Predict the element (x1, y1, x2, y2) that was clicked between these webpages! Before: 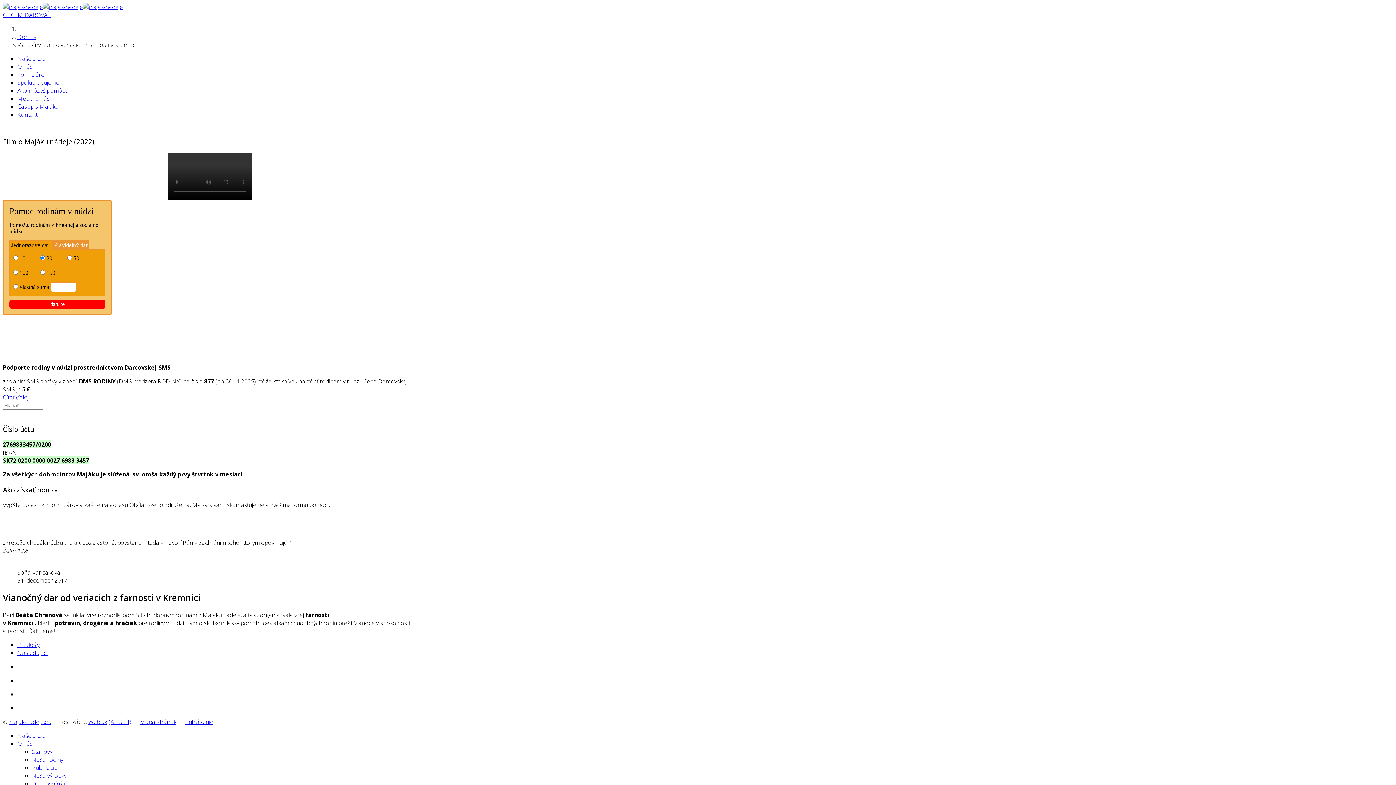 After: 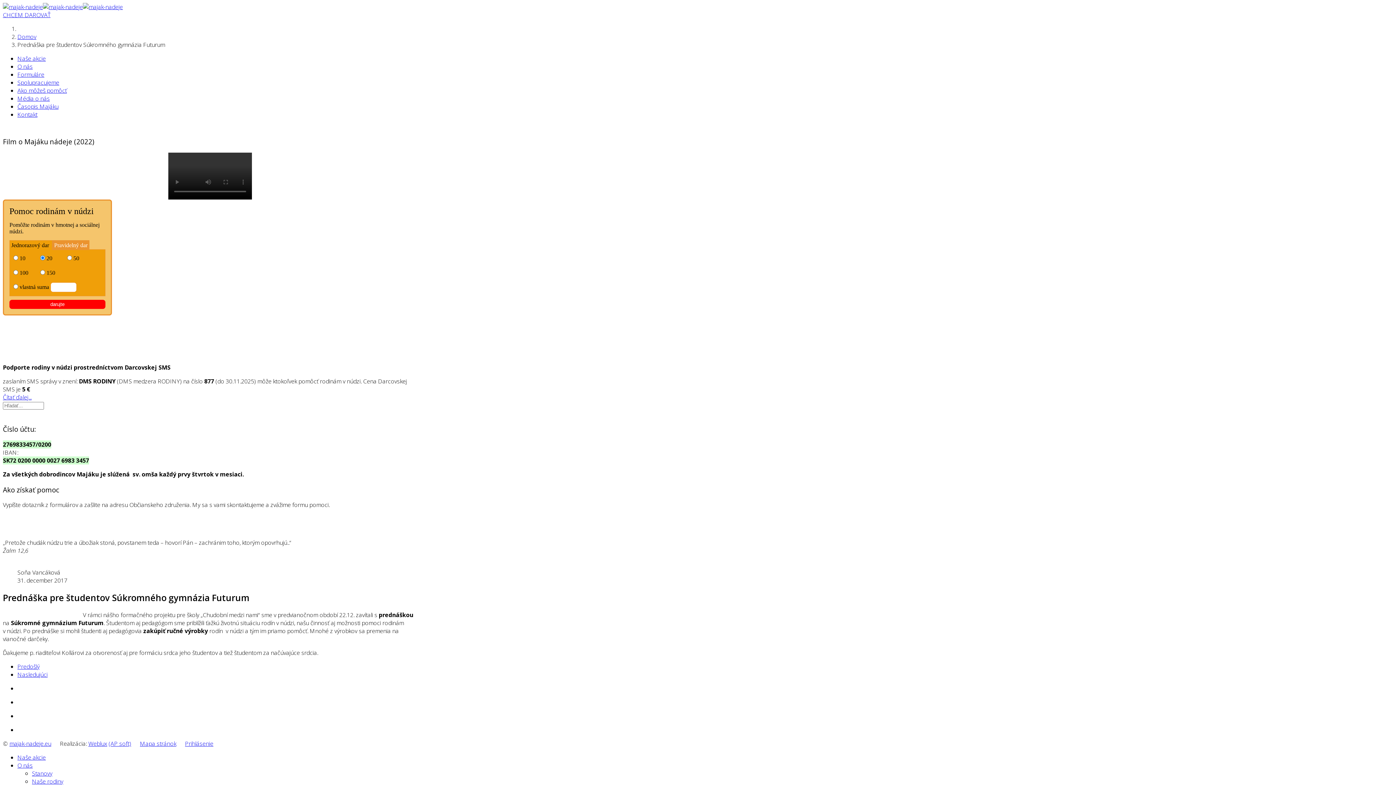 Action: label: Nasledujúci článok: Prednáška pre študentov Súkromného gymnázia Futurum bbox: (17, 649, 47, 657)